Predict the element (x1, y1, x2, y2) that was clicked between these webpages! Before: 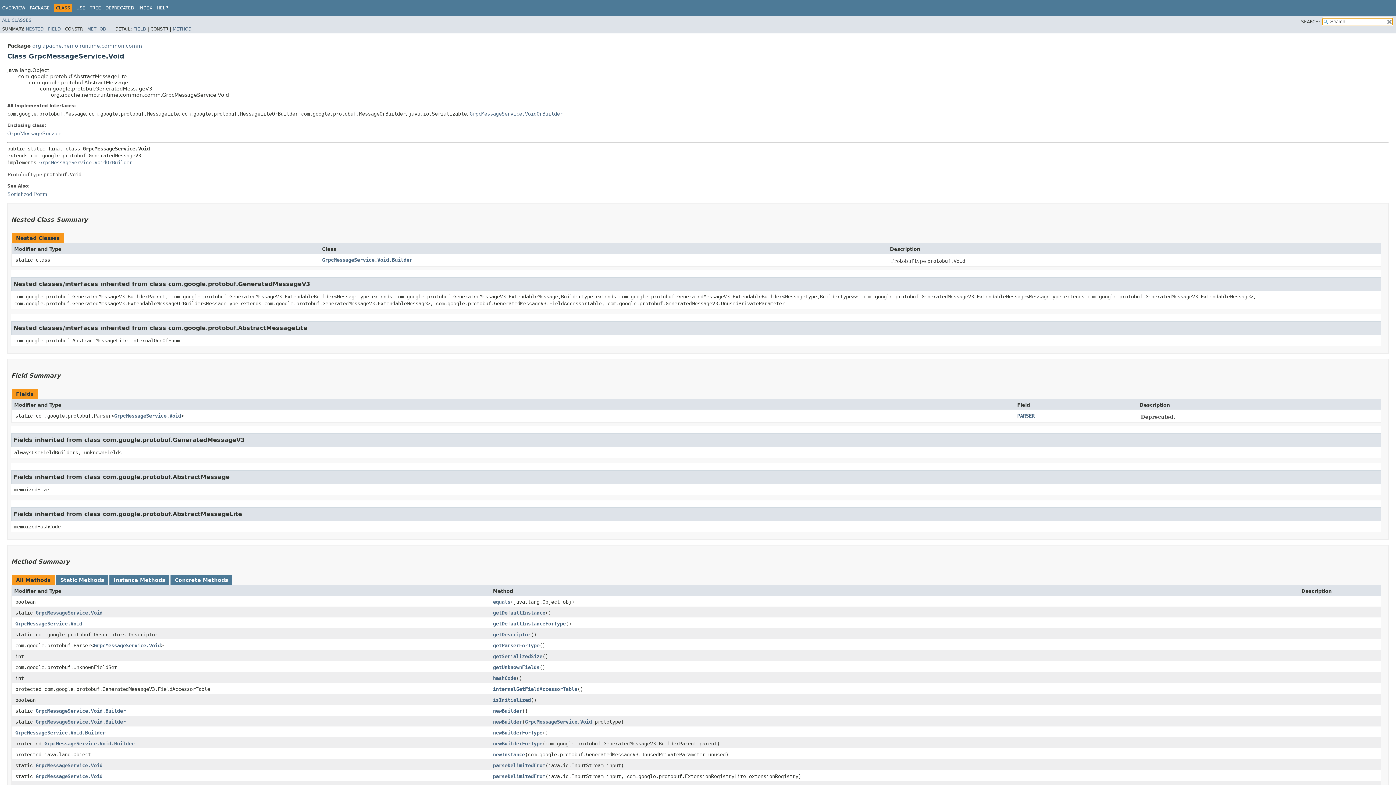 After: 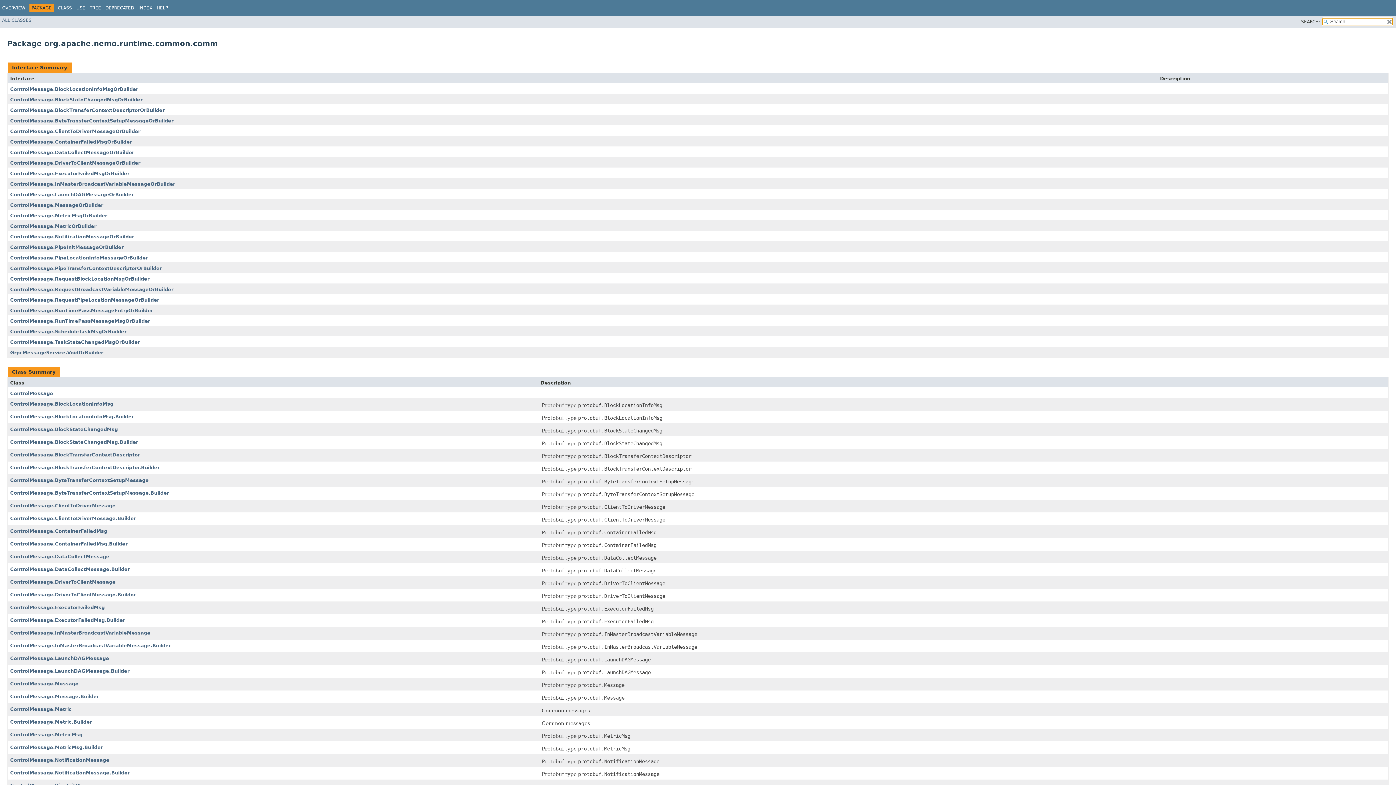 Action: label: org.apache.nemo.runtime.common.comm bbox: (32, 42, 142, 48)